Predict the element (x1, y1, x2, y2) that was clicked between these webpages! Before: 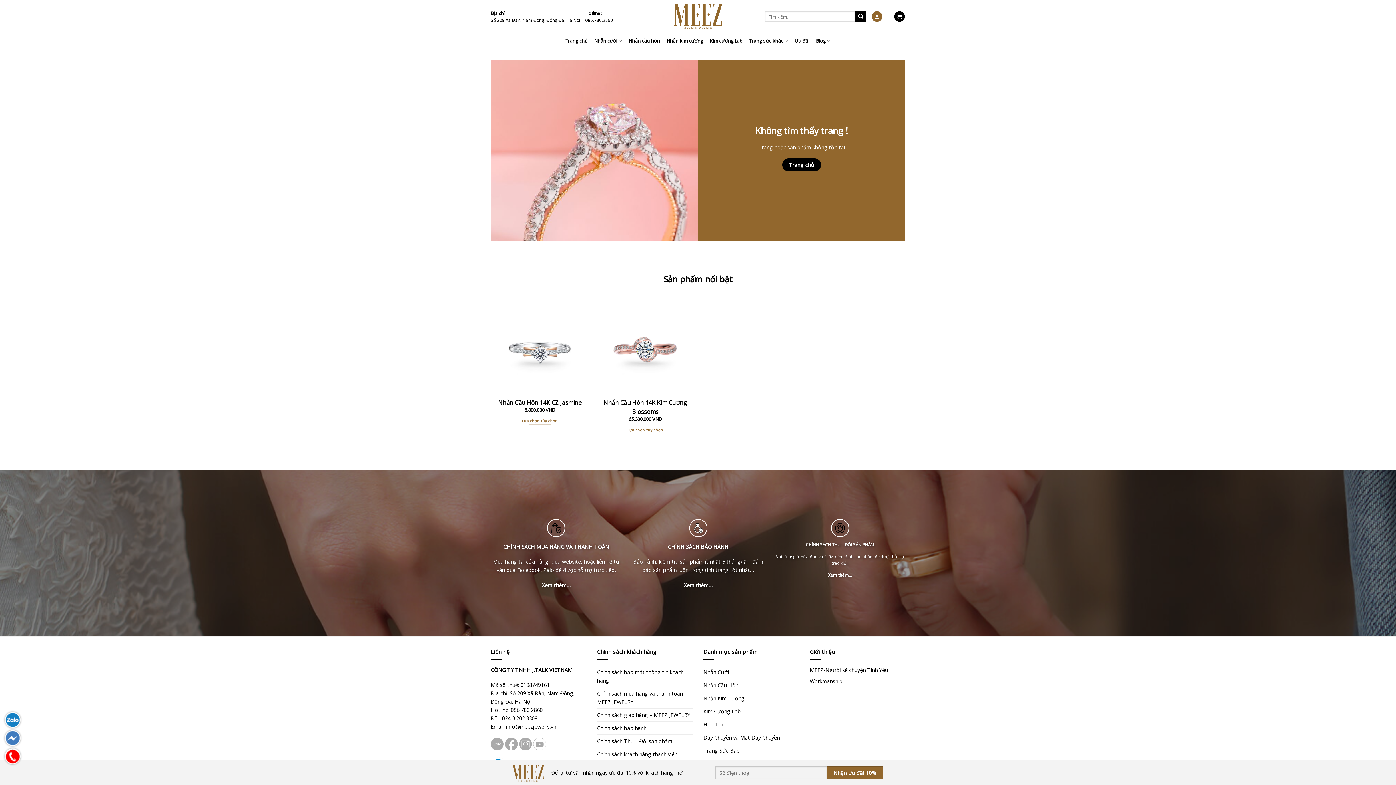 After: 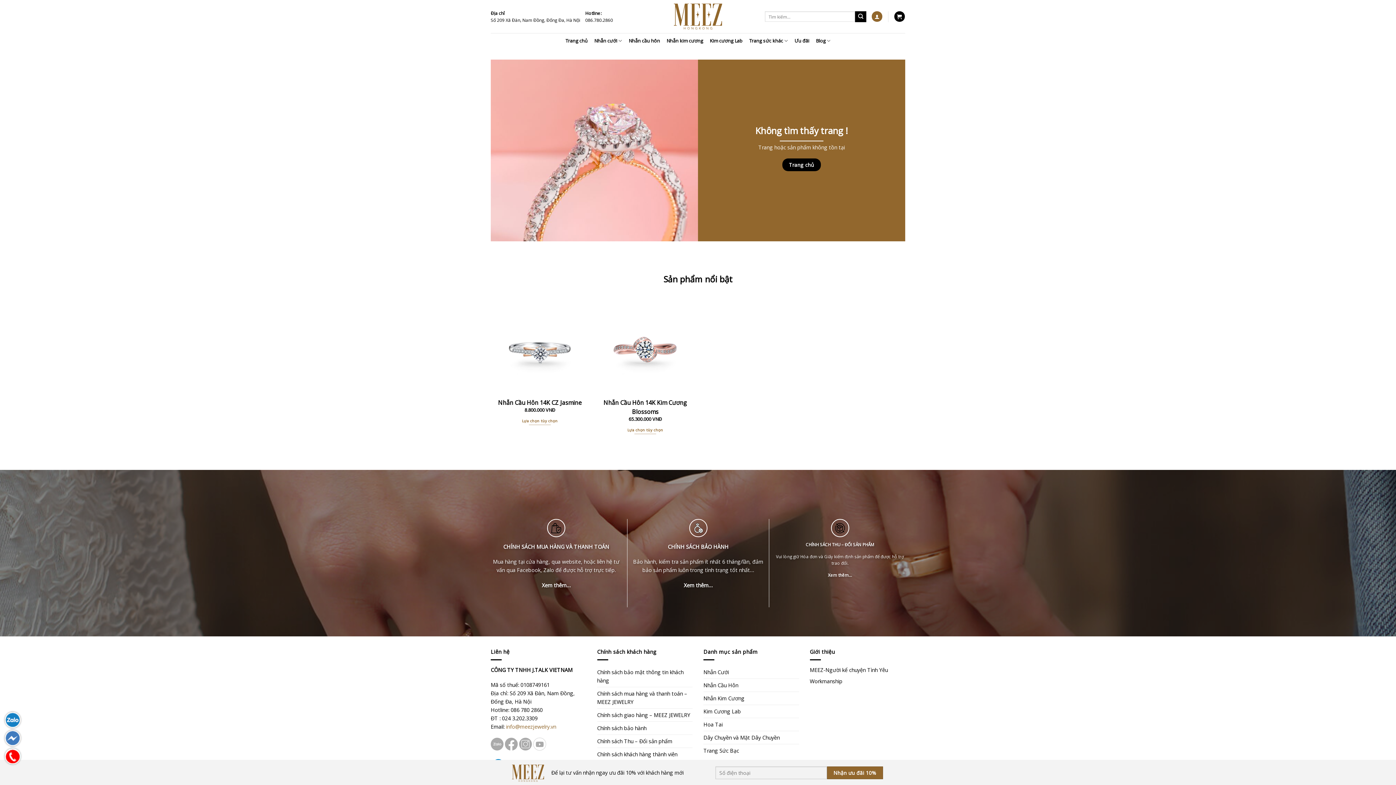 Action: label: info@meezjewelry.vn bbox: (506, 723, 556, 730)